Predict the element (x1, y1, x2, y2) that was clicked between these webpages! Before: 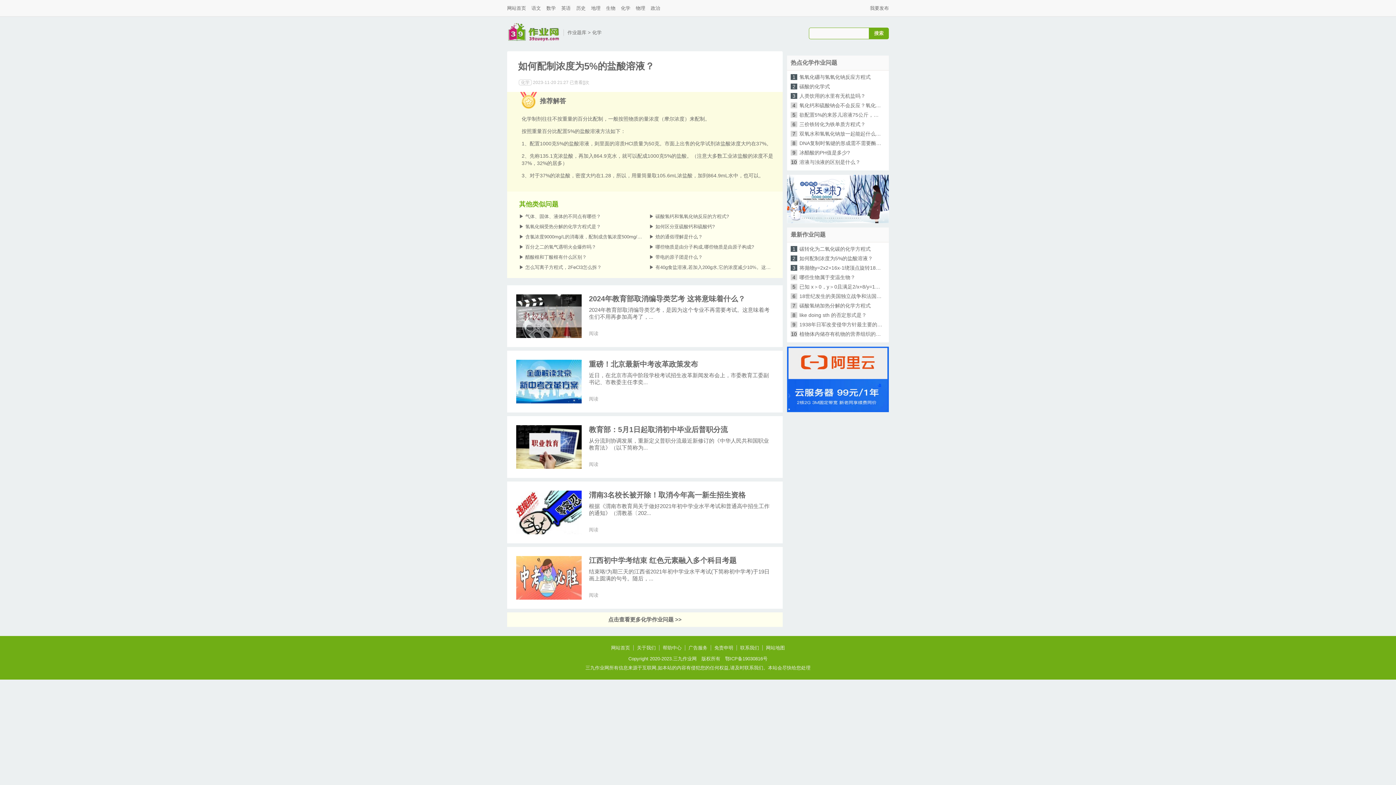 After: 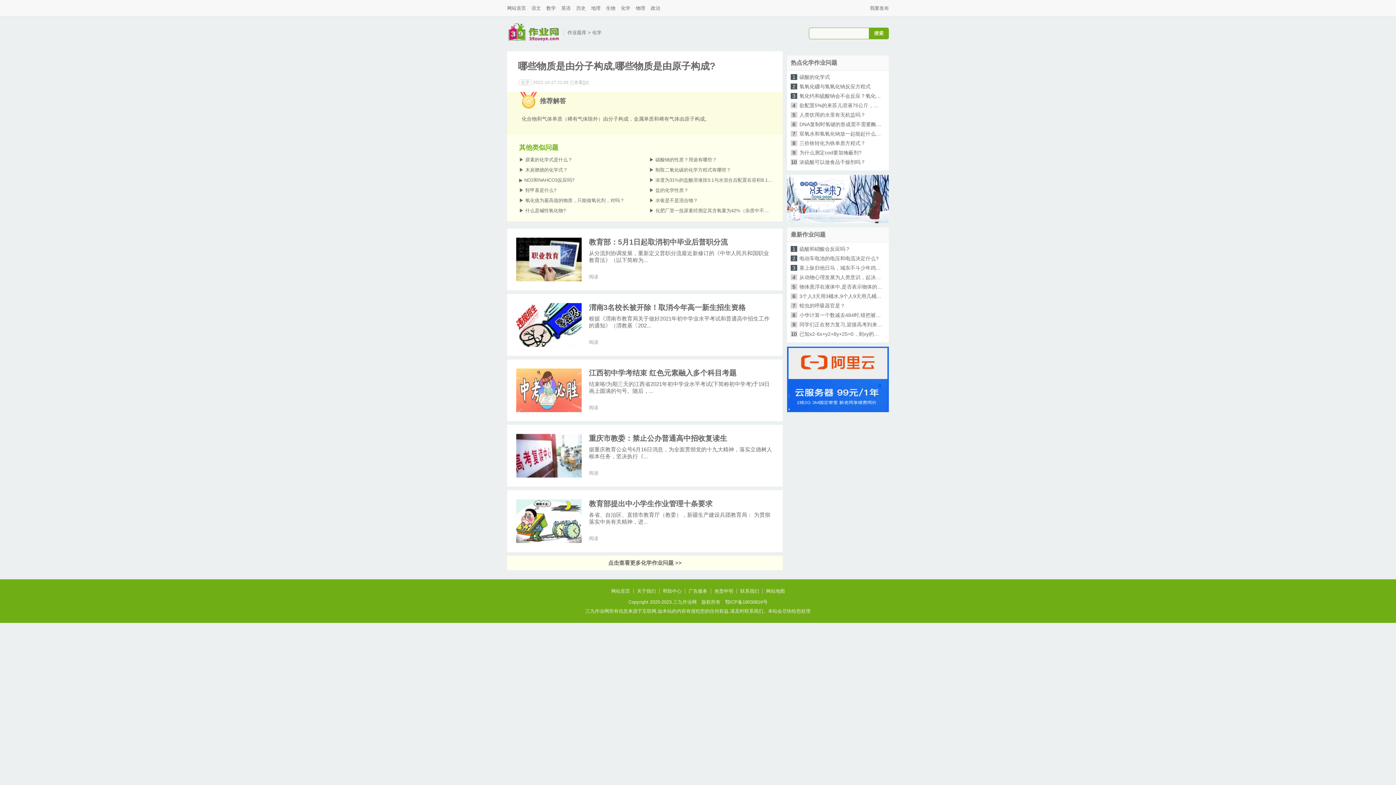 Action: label: 哪些物质是由分子构成,哪些物质是由原子构成? bbox: (655, 244, 754, 249)